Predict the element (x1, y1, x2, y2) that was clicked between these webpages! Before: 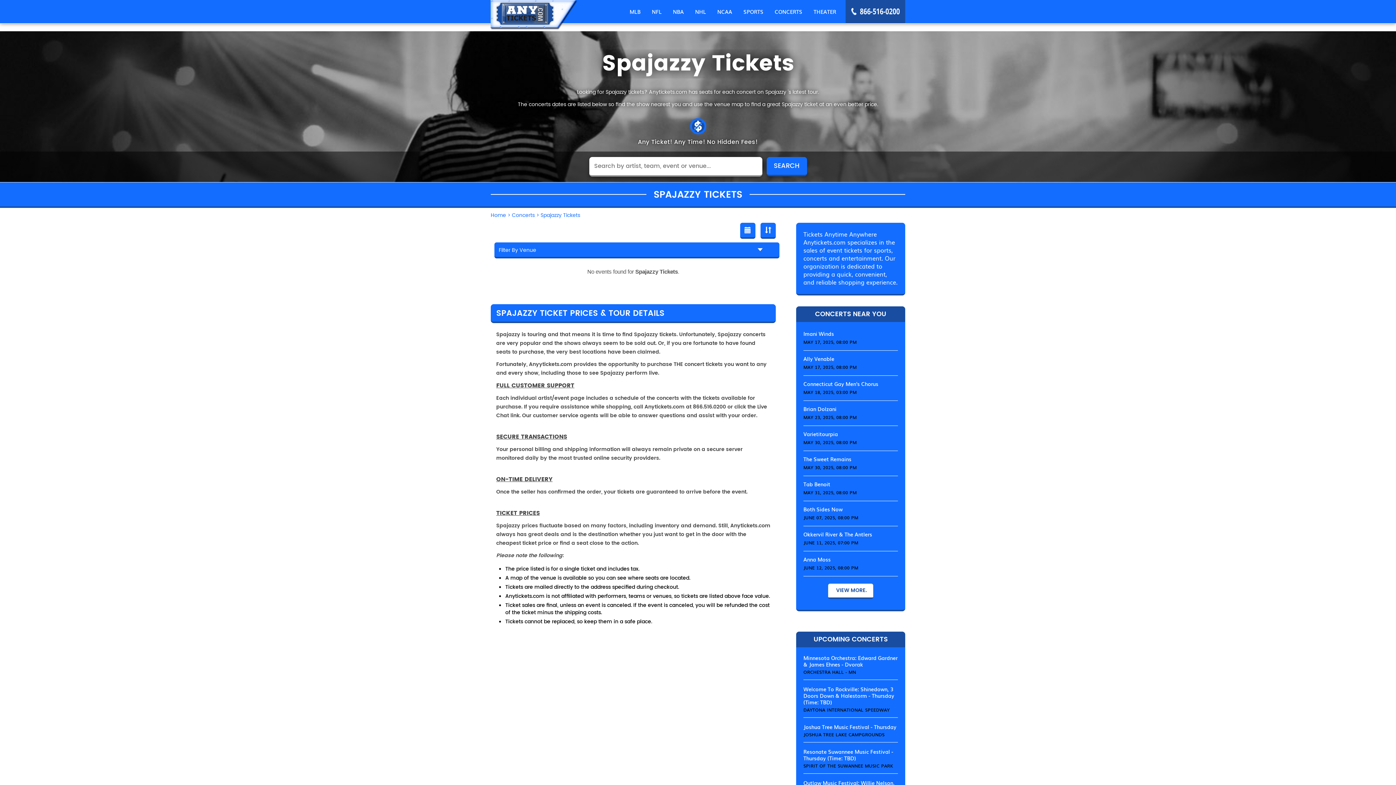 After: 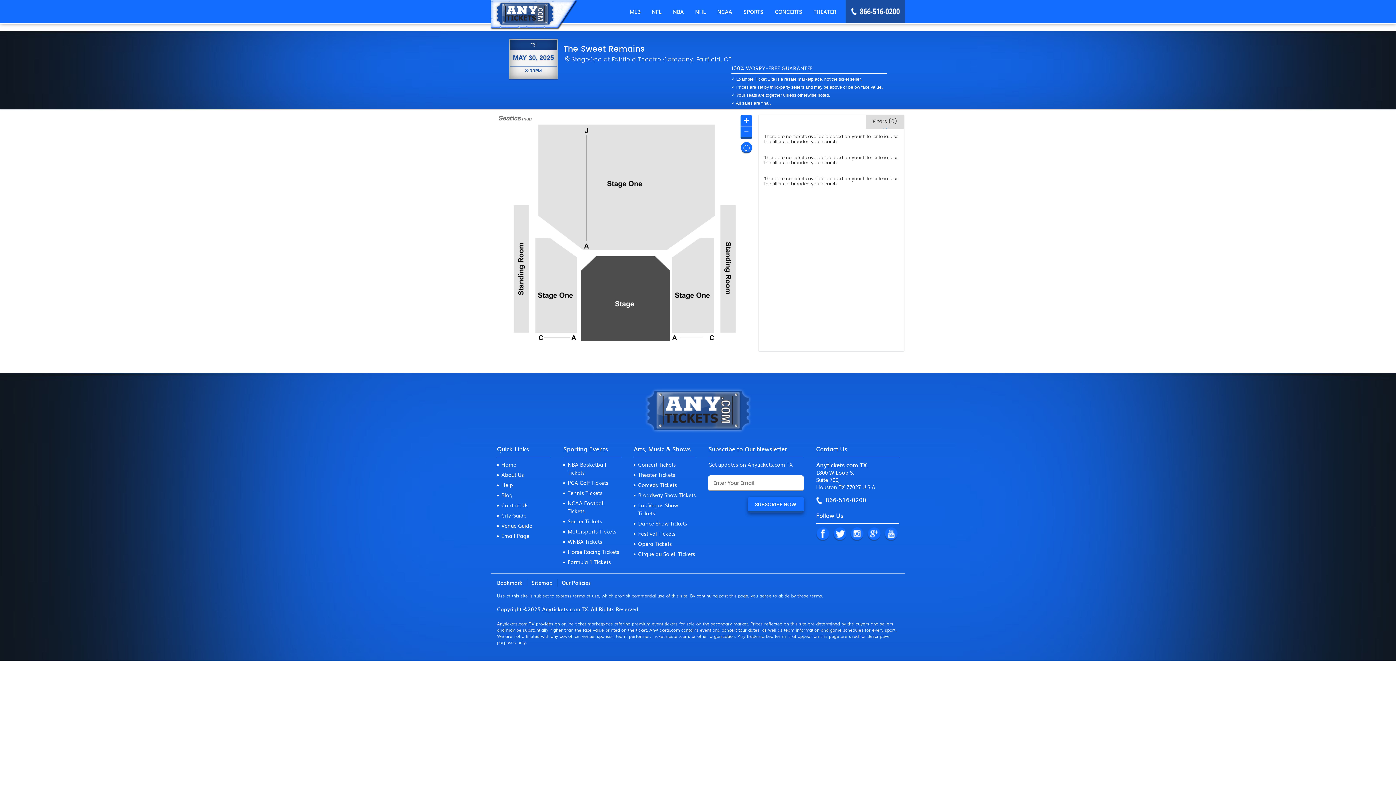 Action: bbox: (803, 456, 851, 462) label: The Sweet Remains